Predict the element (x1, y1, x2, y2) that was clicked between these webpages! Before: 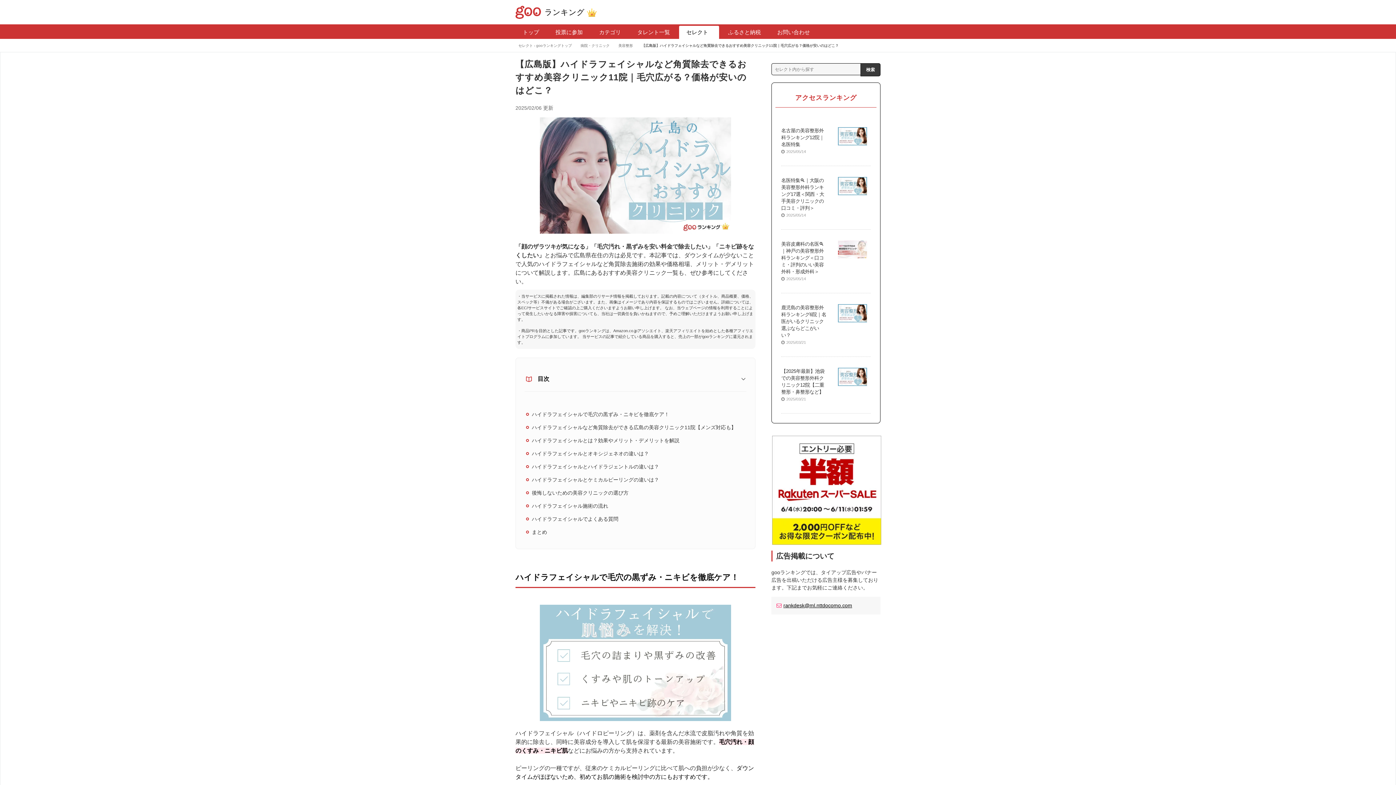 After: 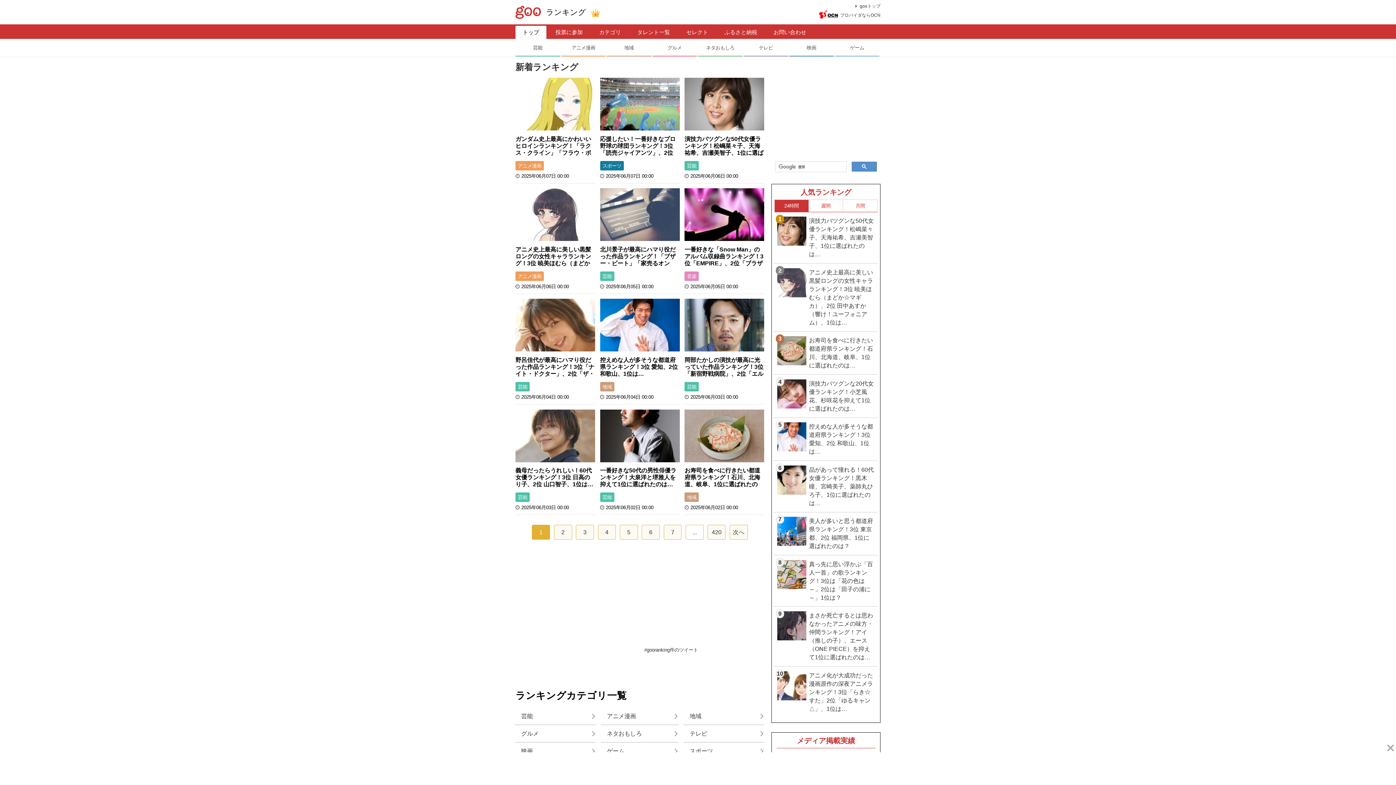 Action: label: トップ bbox: (515, 25, 546, 38)